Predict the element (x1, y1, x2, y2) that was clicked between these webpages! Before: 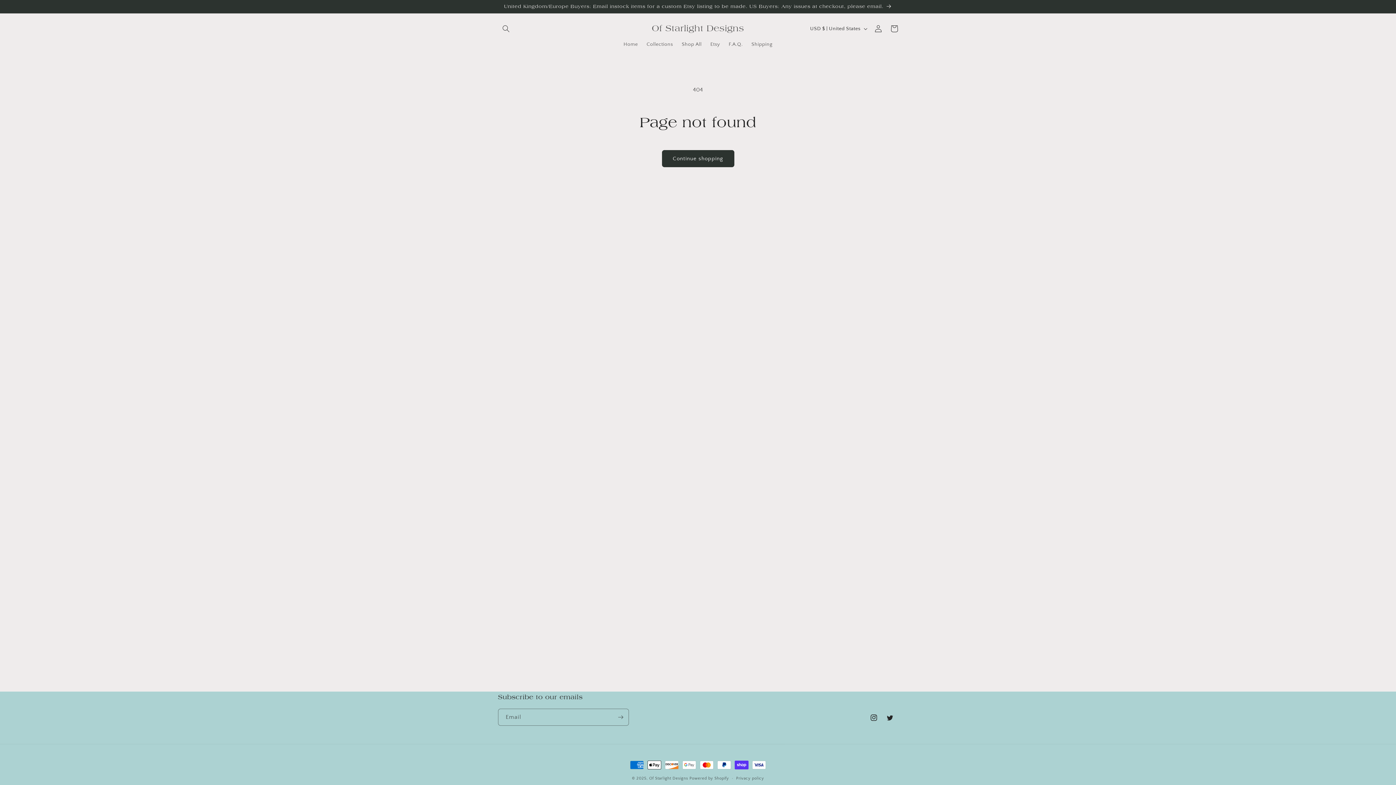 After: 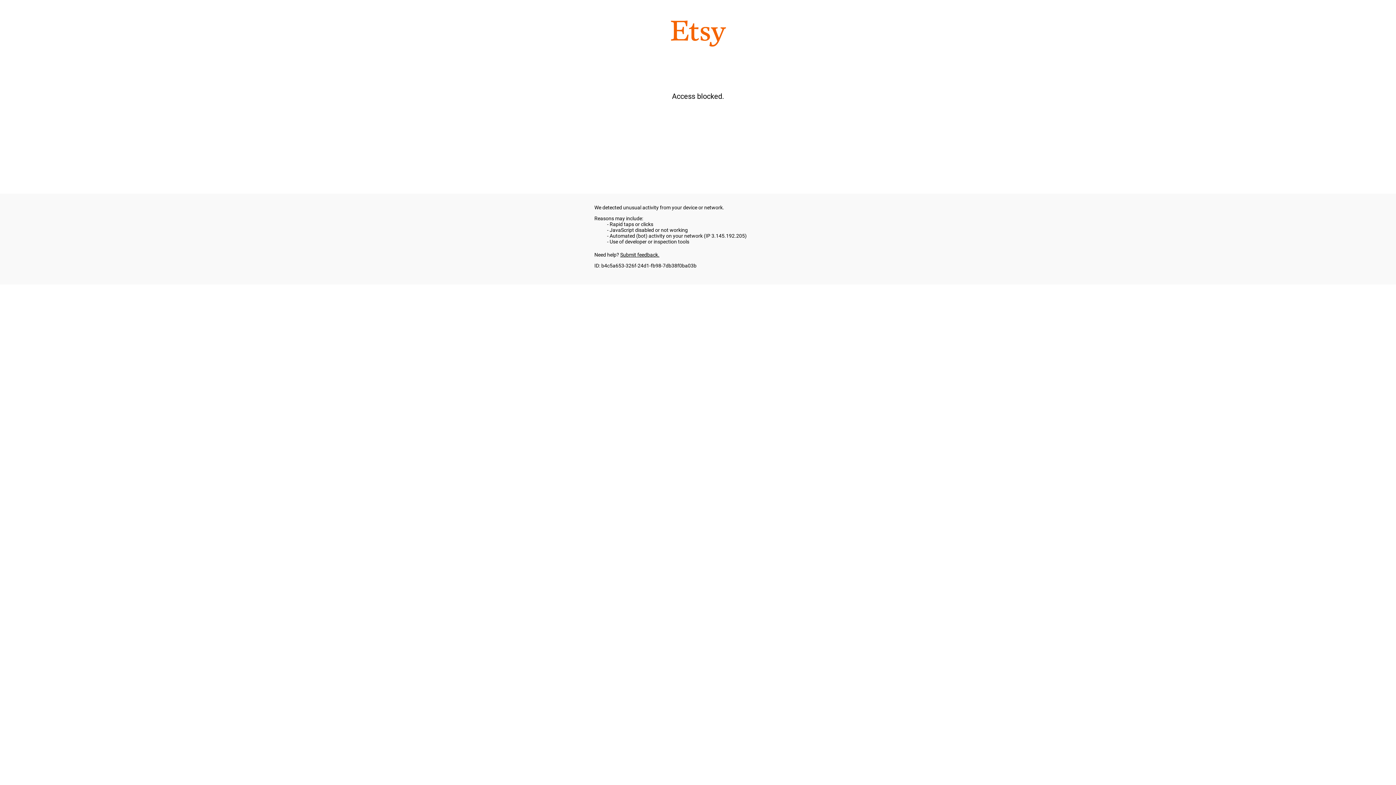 Action: label: Etsy bbox: (706, 36, 724, 52)